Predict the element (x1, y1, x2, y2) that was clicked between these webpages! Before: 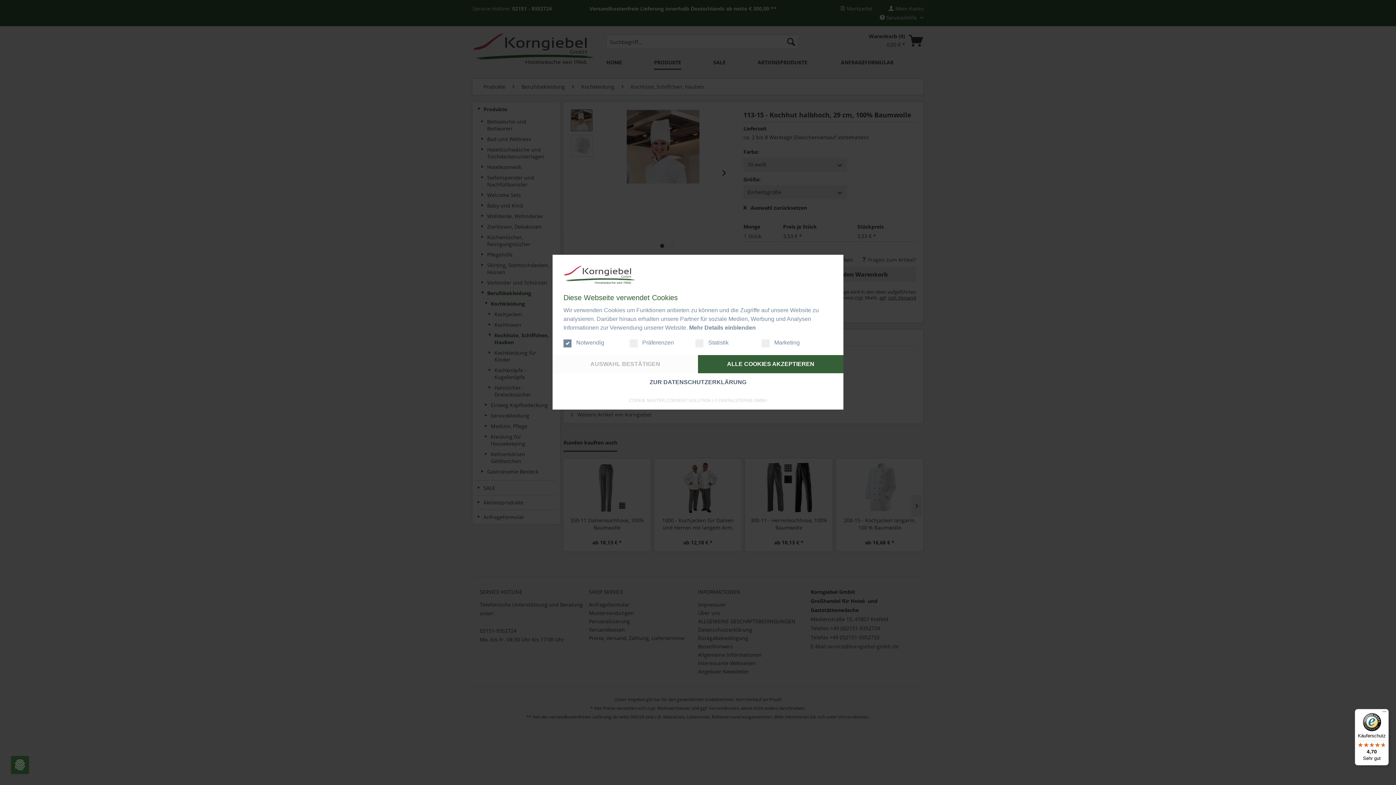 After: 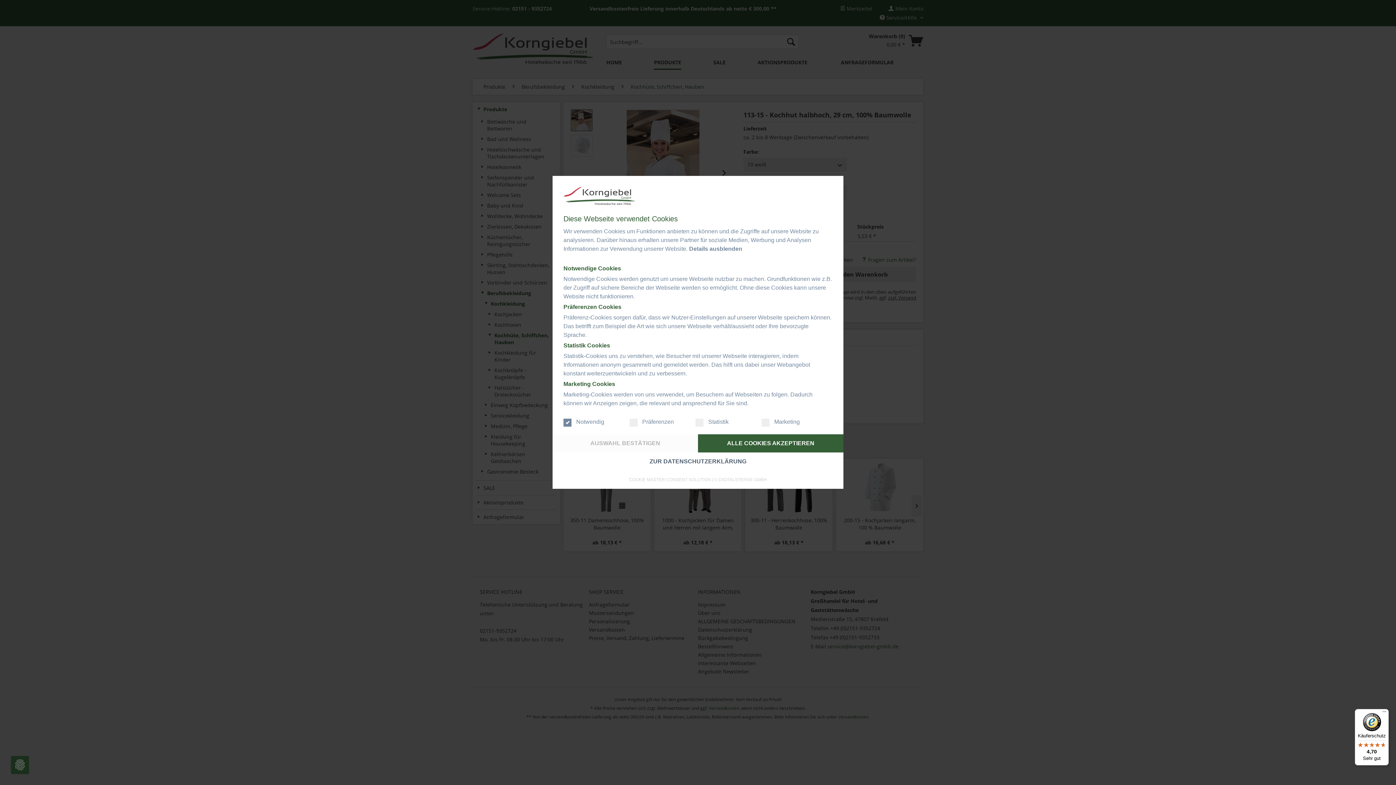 Action: label: Mehr Details einblenden bbox: (689, 324, 755, 330)